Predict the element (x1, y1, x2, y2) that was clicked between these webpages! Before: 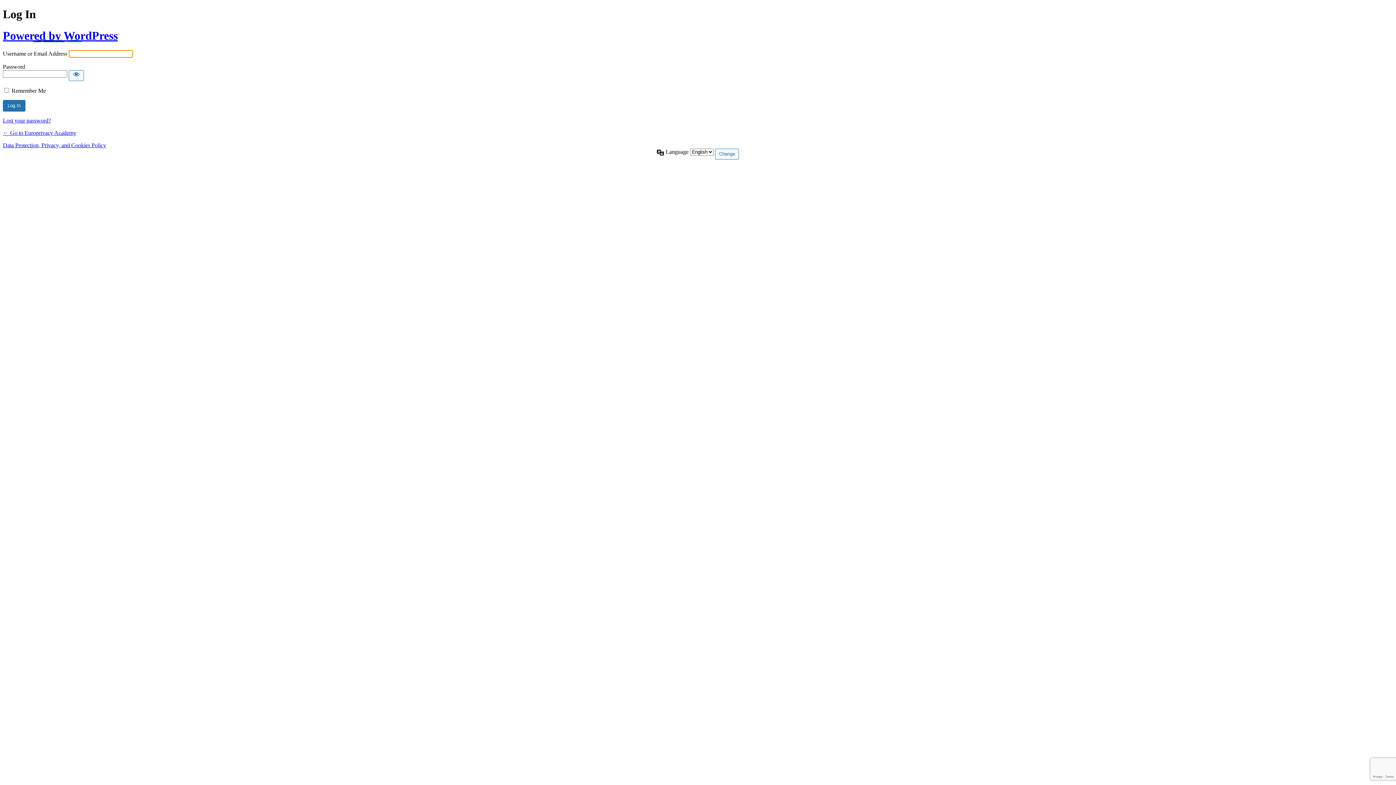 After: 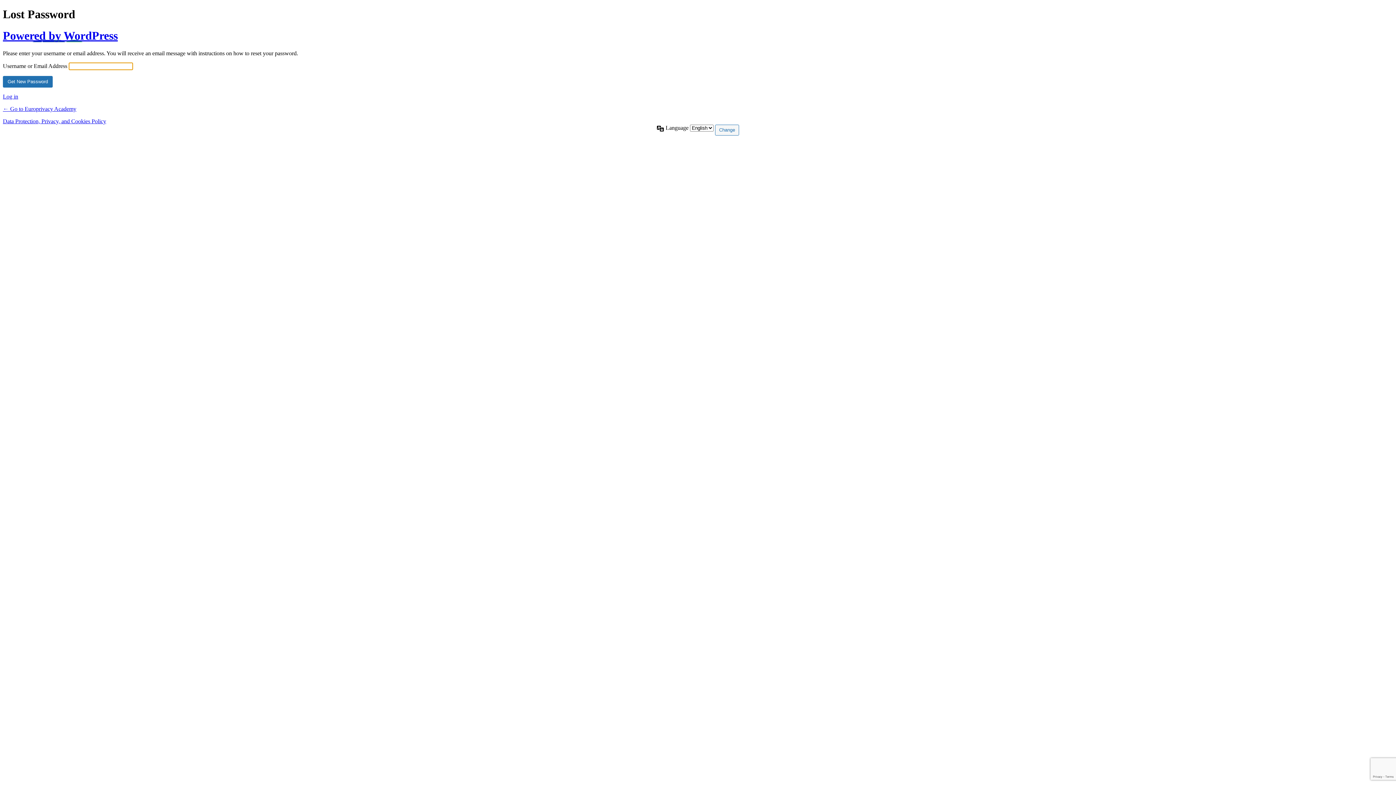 Action: bbox: (2, 117, 50, 123) label: Lost your password?